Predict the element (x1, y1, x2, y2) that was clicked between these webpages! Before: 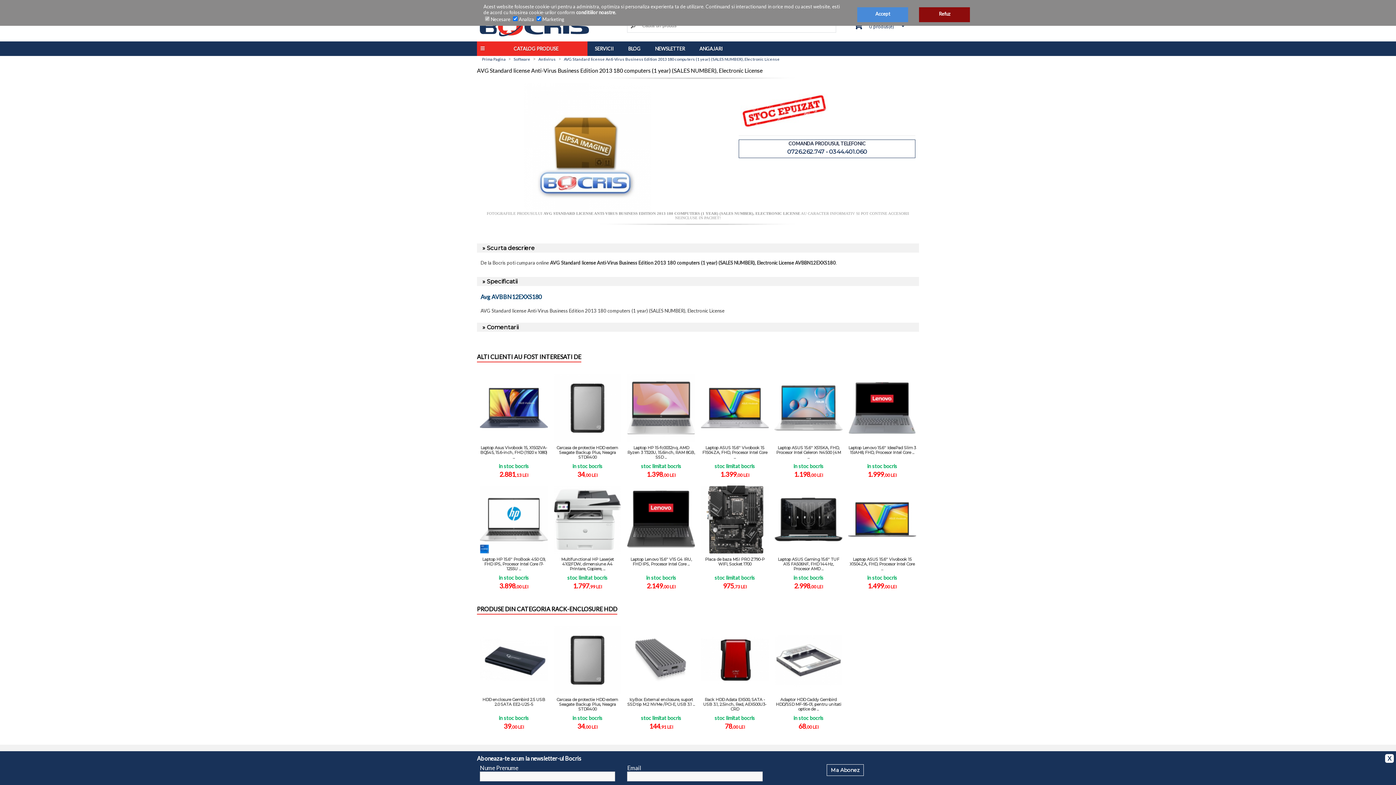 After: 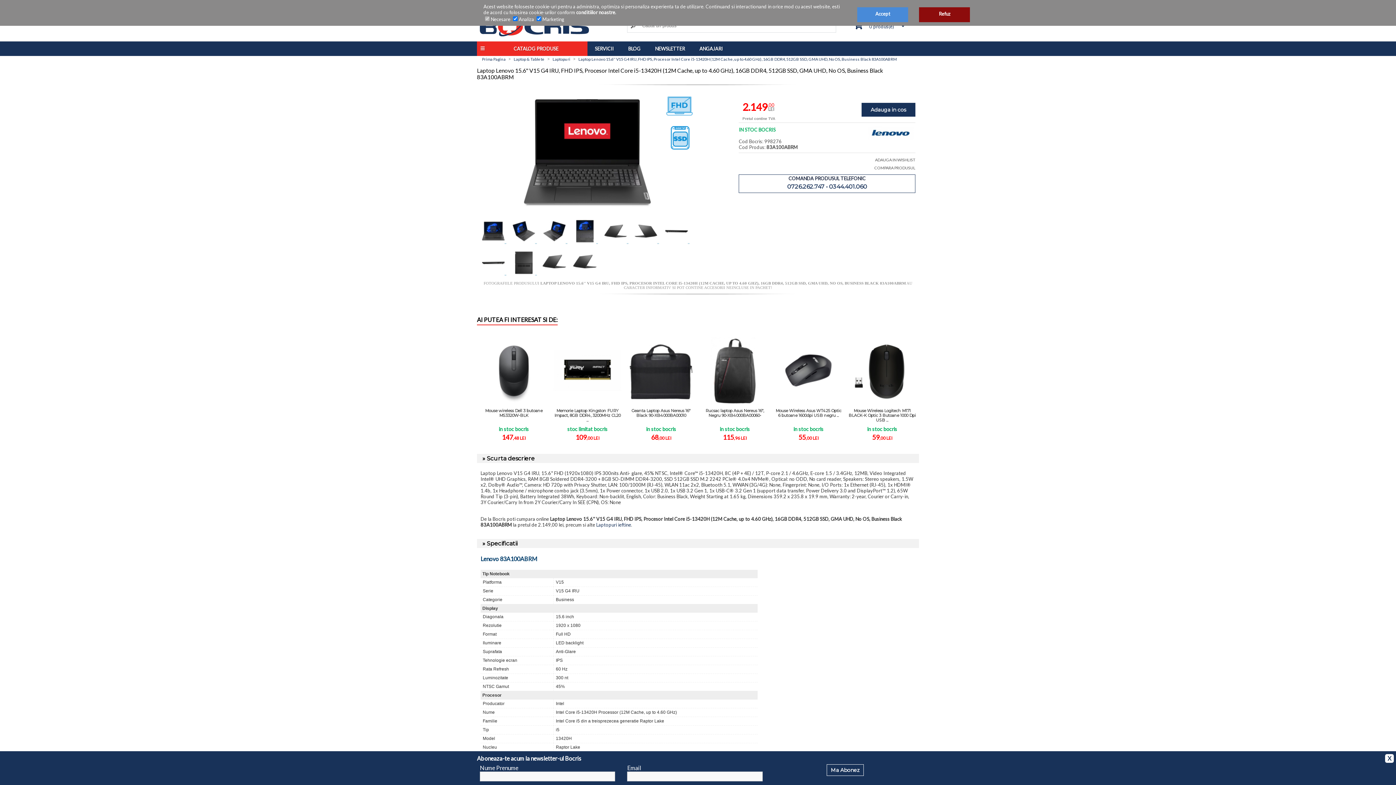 Action: bbox: (627, 553, 695, 574) label: Laptop Lenovo 15.6'' V15 G4 IRU, FHD IPS, Procesor Intel Core ...